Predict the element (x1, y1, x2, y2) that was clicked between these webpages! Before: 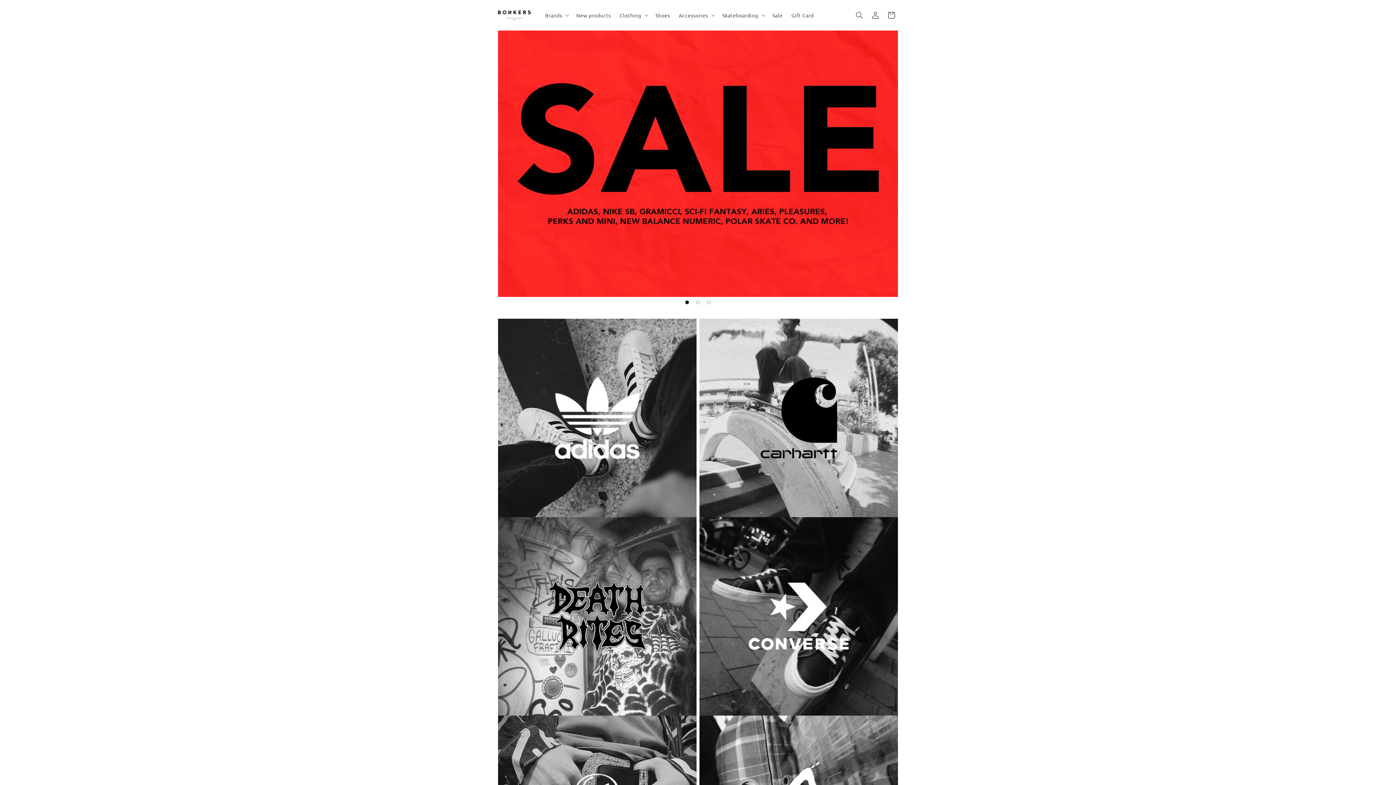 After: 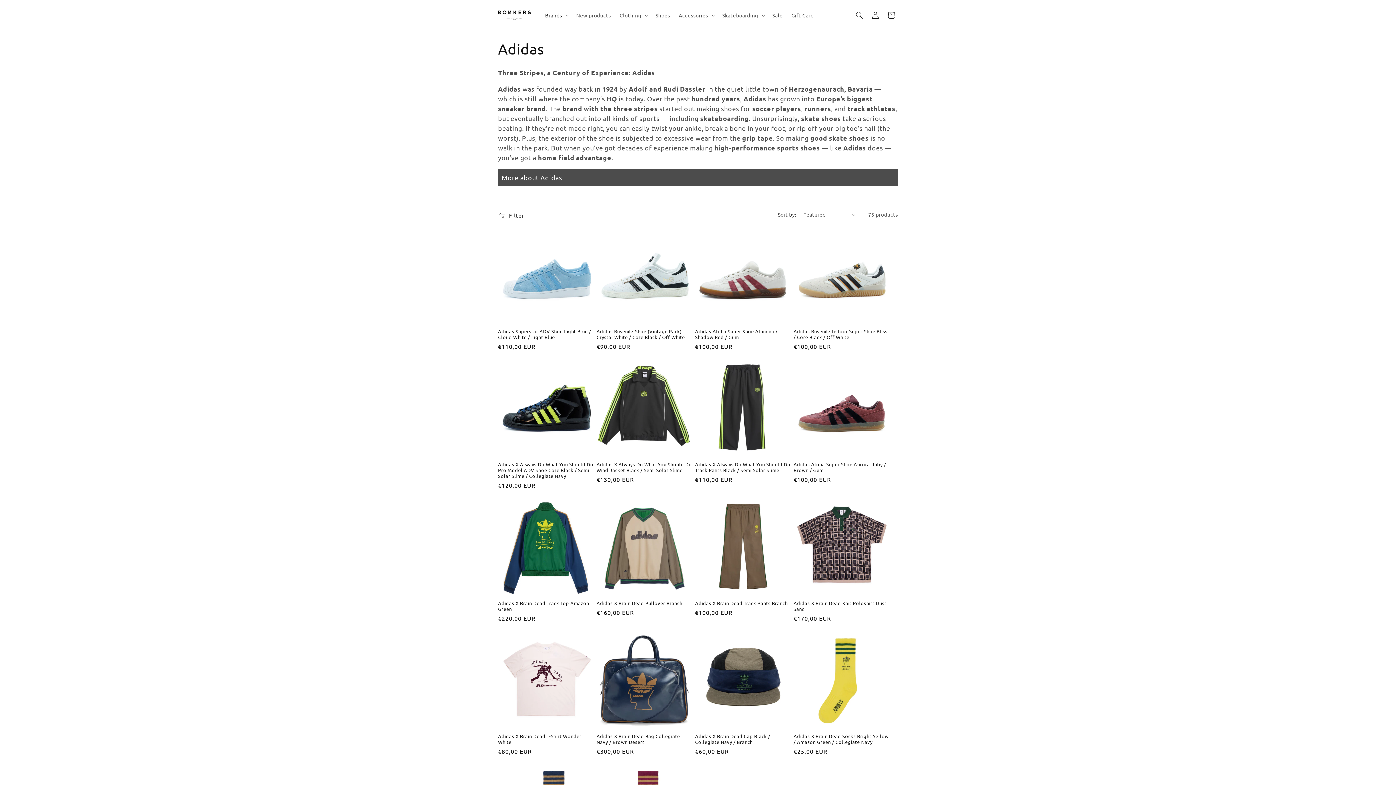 Action: bbox: (498, 319, 696, 517)